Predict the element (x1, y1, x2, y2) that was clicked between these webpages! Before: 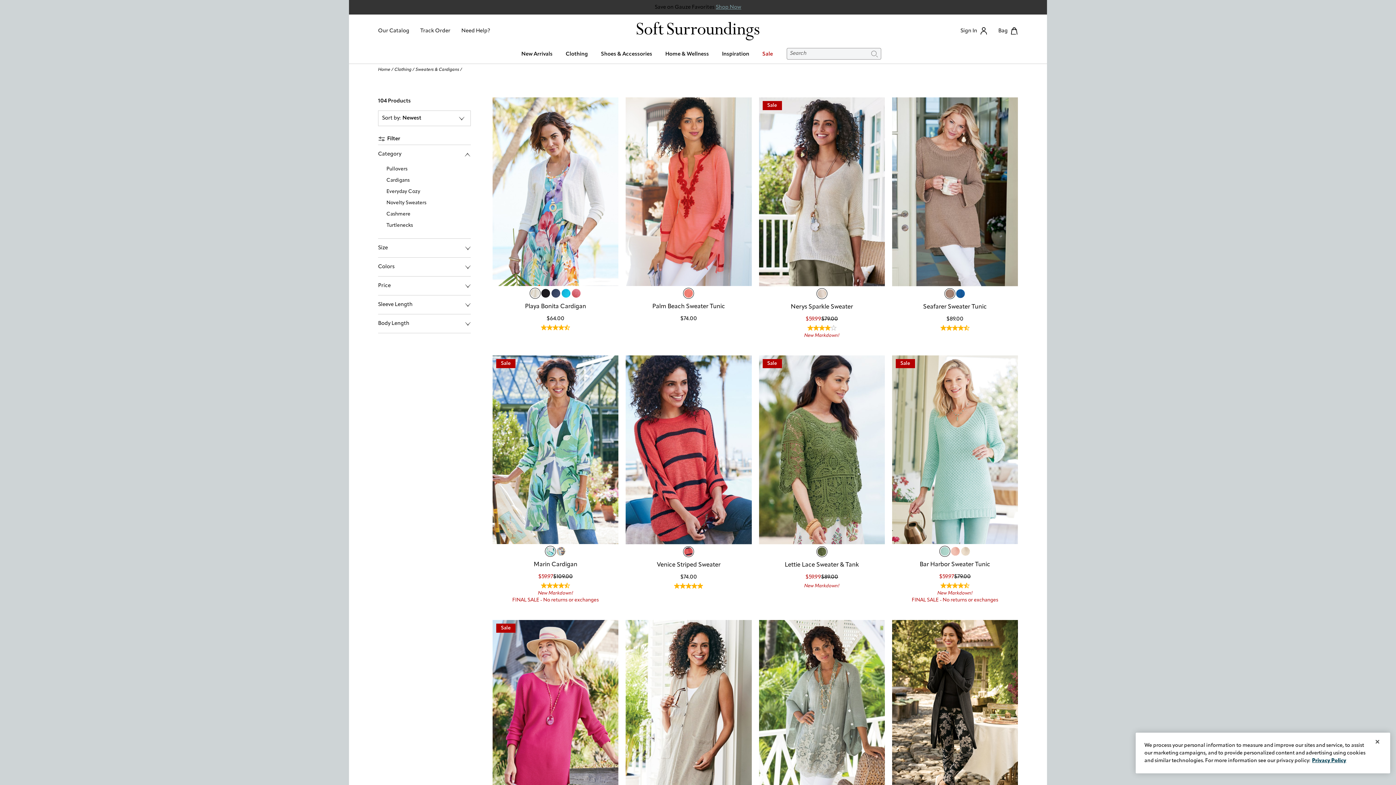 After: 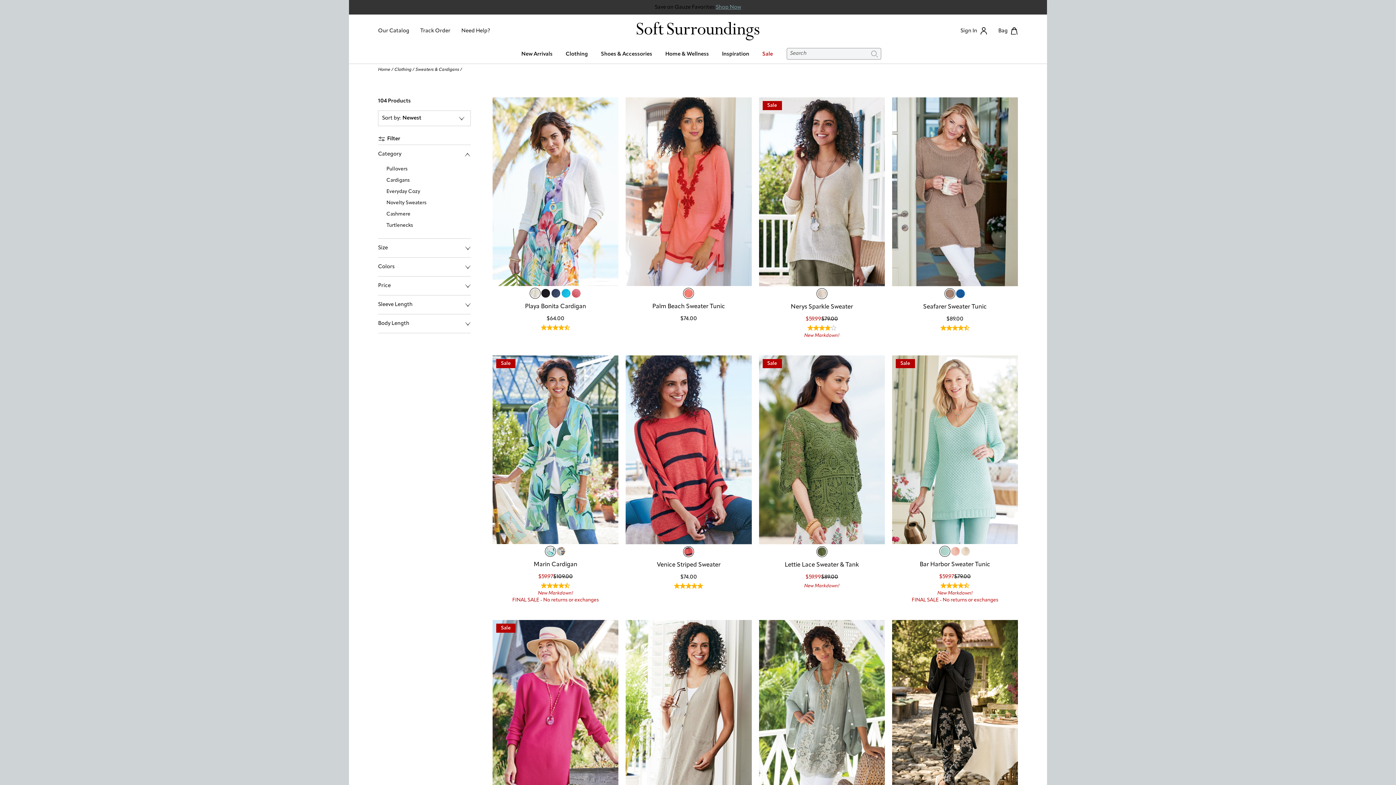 Action: bbox: (683, 546, 694, 557) label: Color Sunset